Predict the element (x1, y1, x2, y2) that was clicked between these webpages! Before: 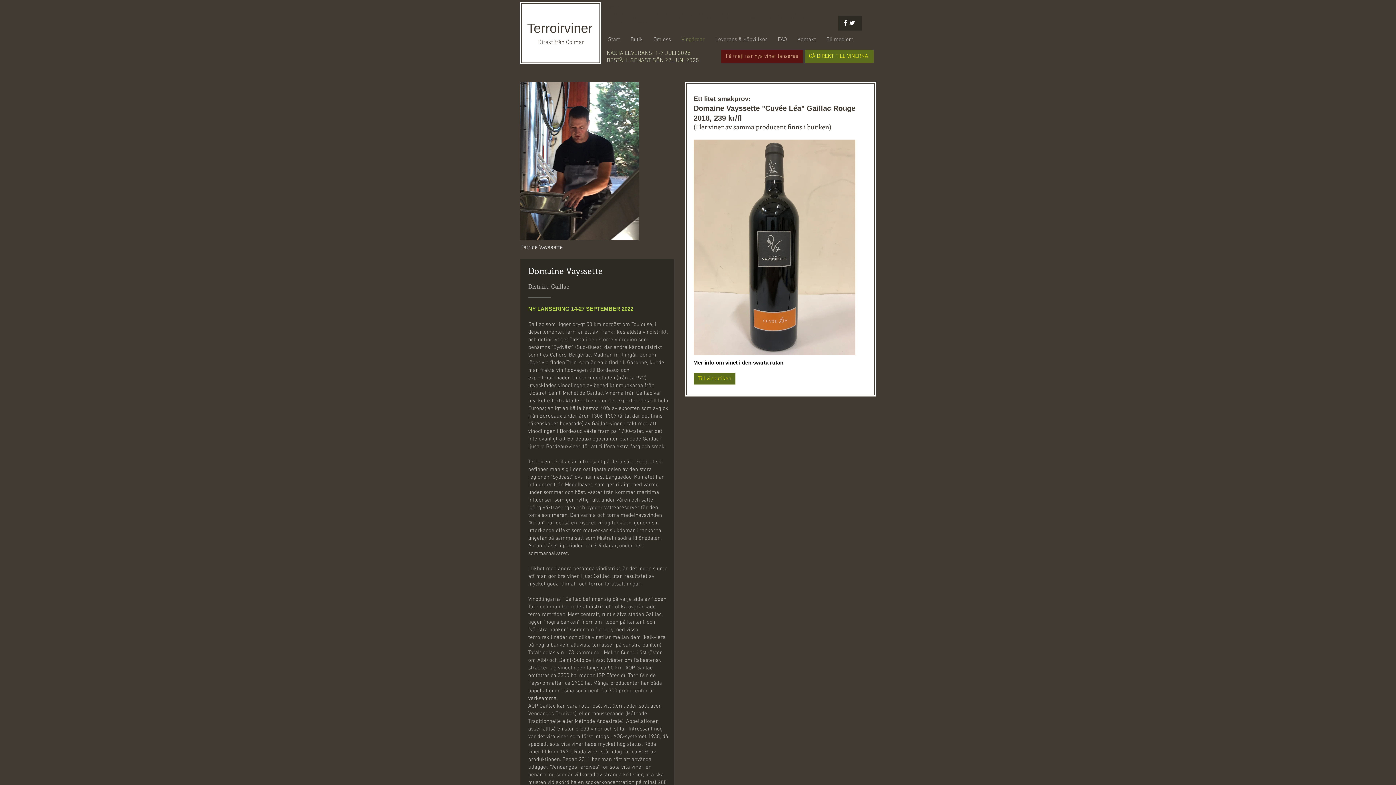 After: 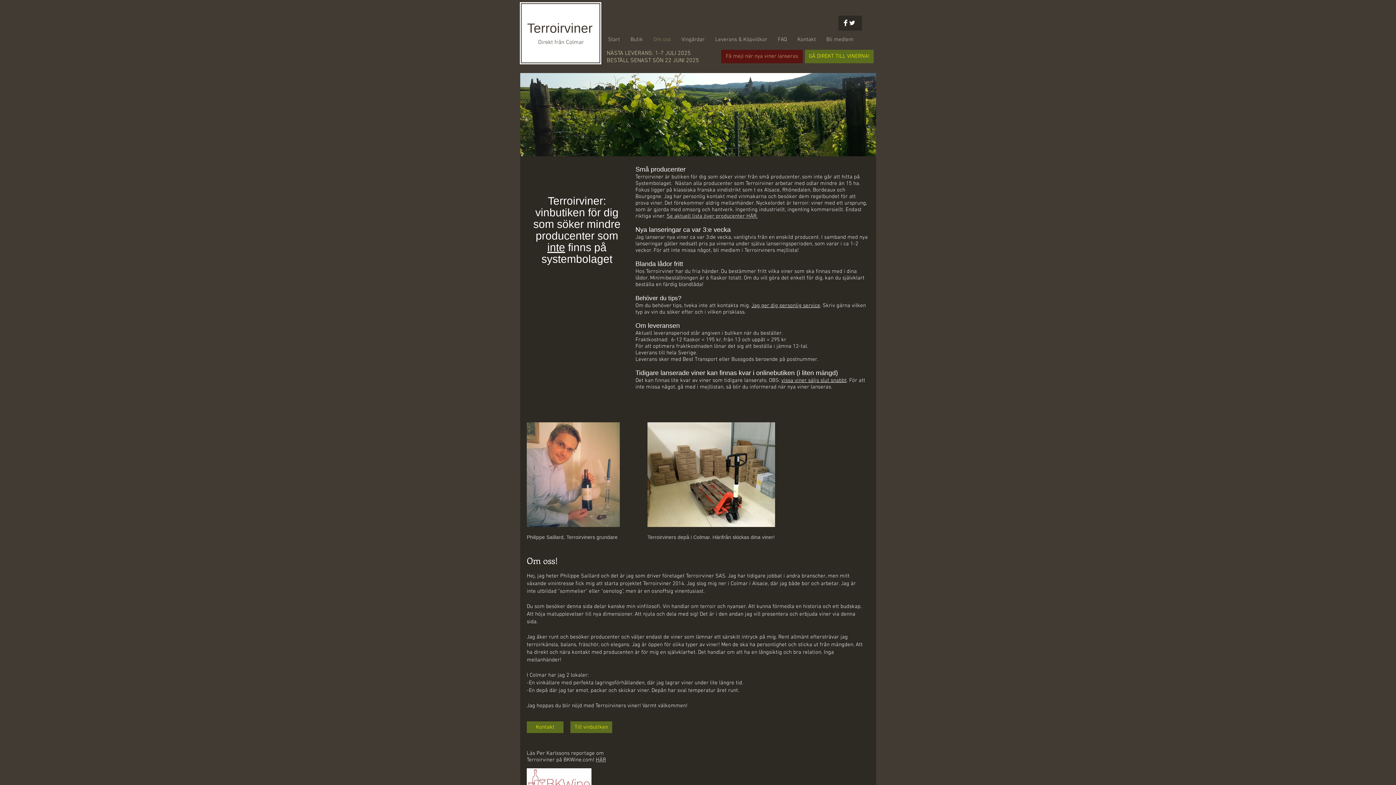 Action: label: Om oss bbox: (648, 36, 676, 42)